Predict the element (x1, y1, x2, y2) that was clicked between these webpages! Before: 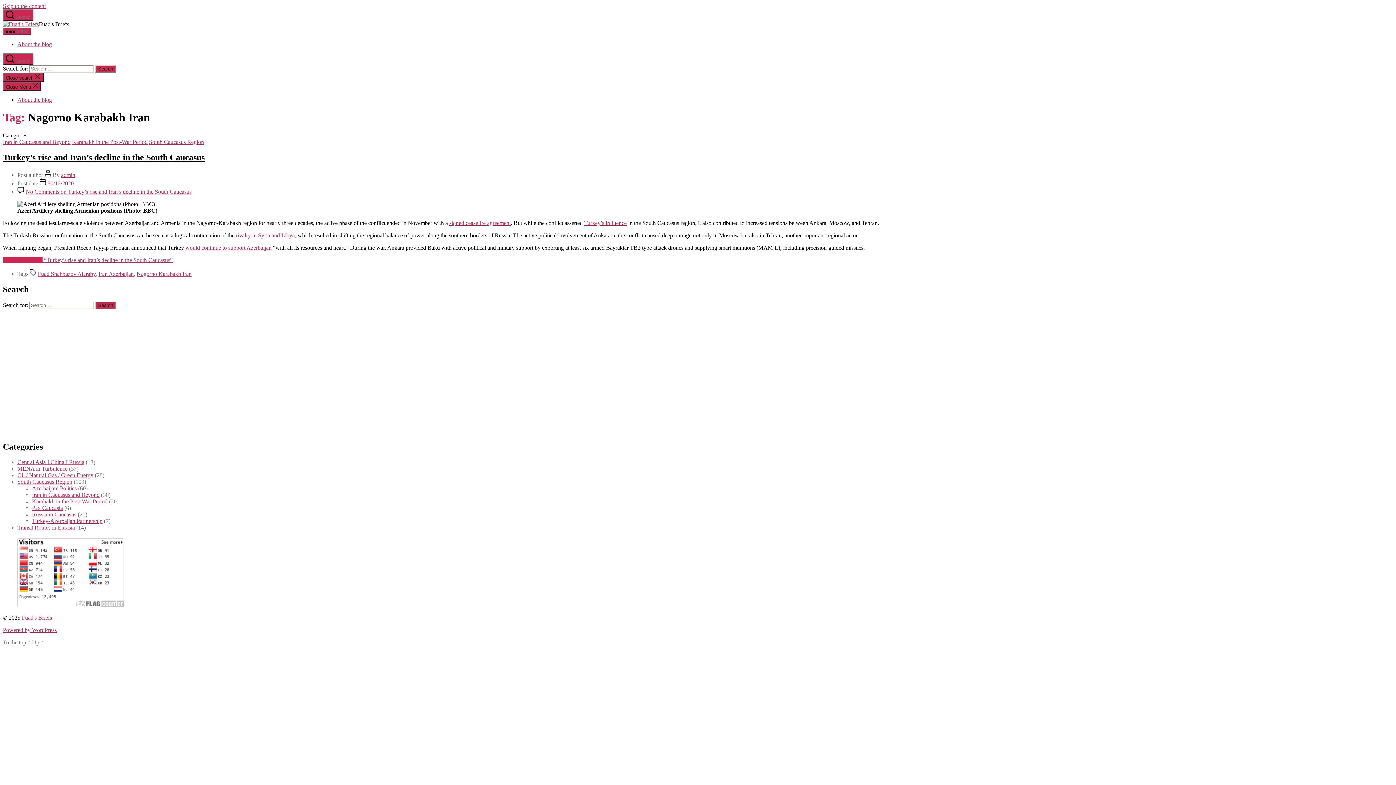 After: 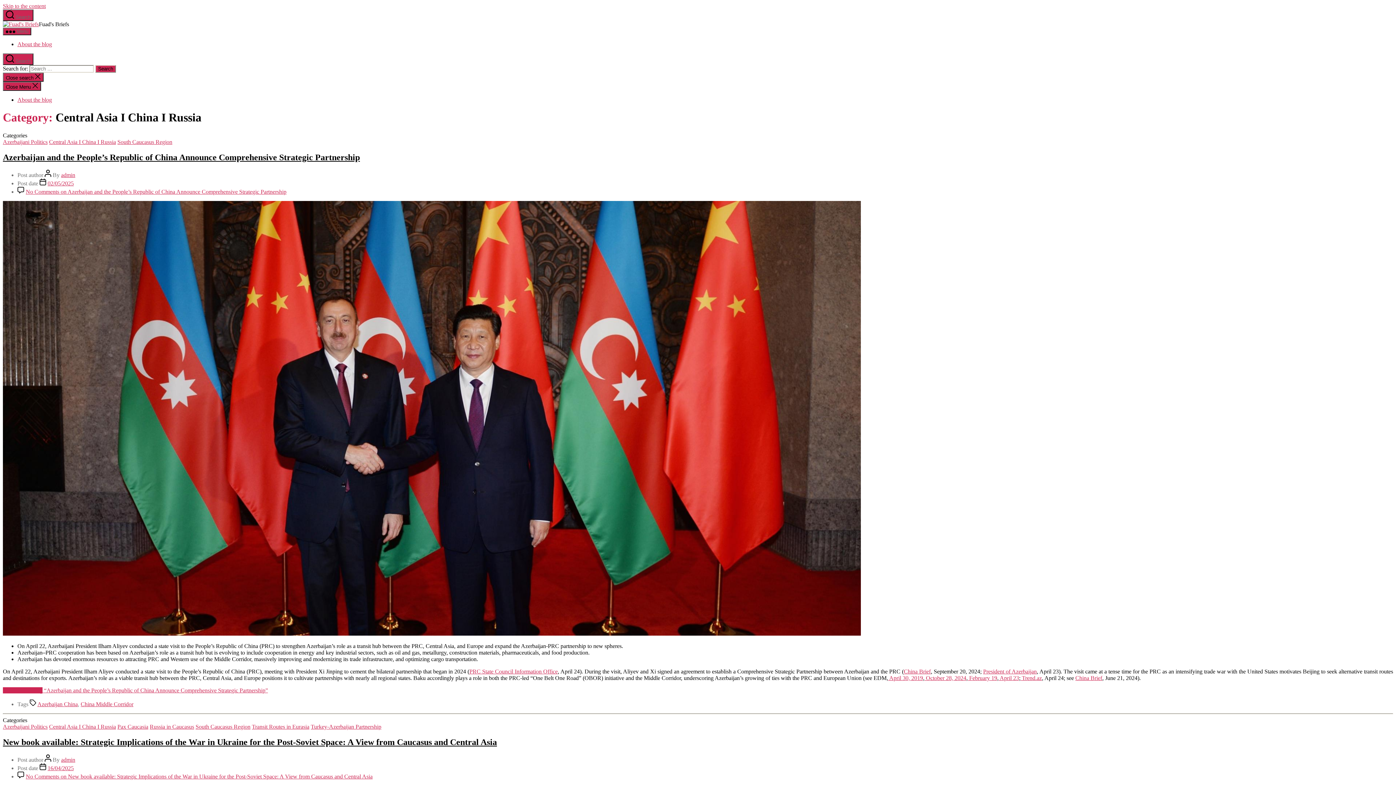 Action: bbox: (17, 459, 84, 465) label: Central Asia I China I Russia